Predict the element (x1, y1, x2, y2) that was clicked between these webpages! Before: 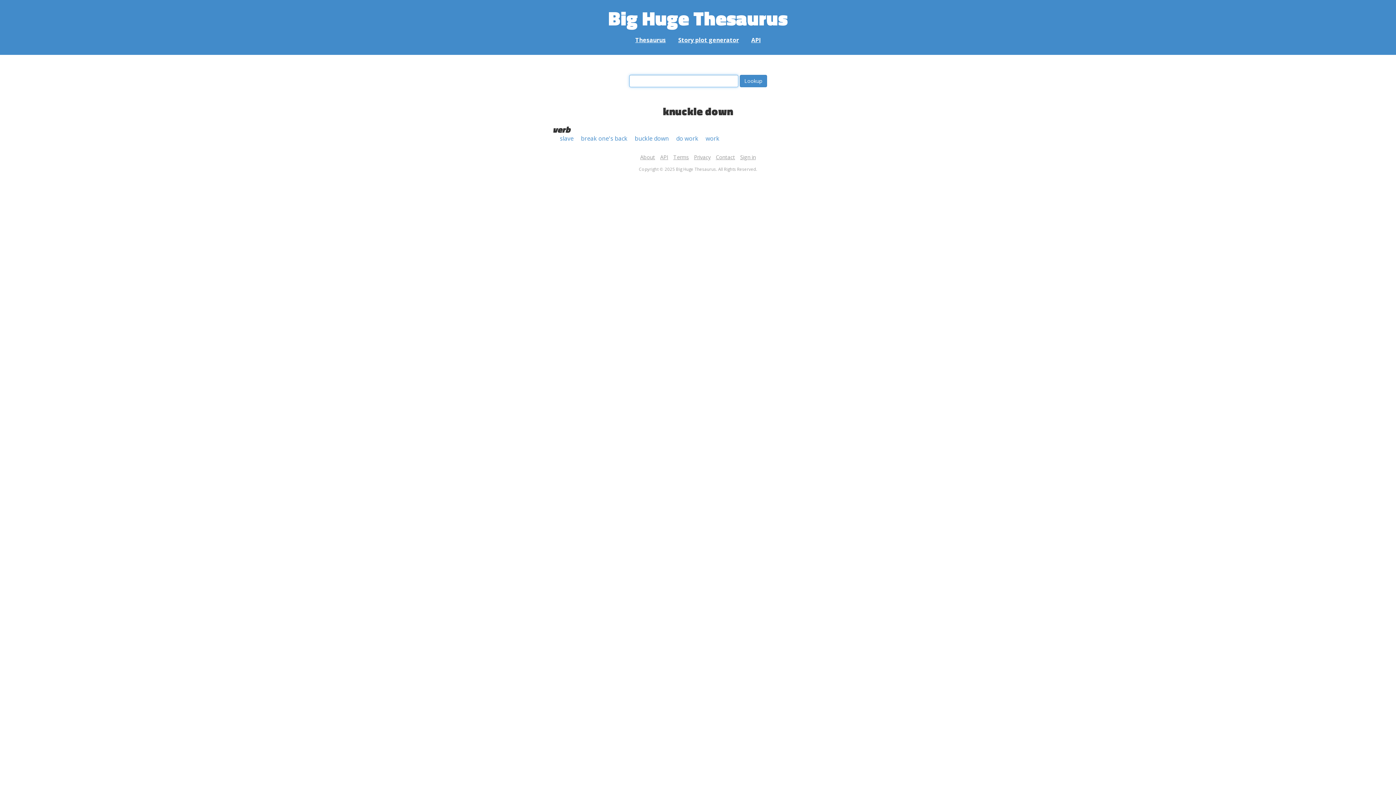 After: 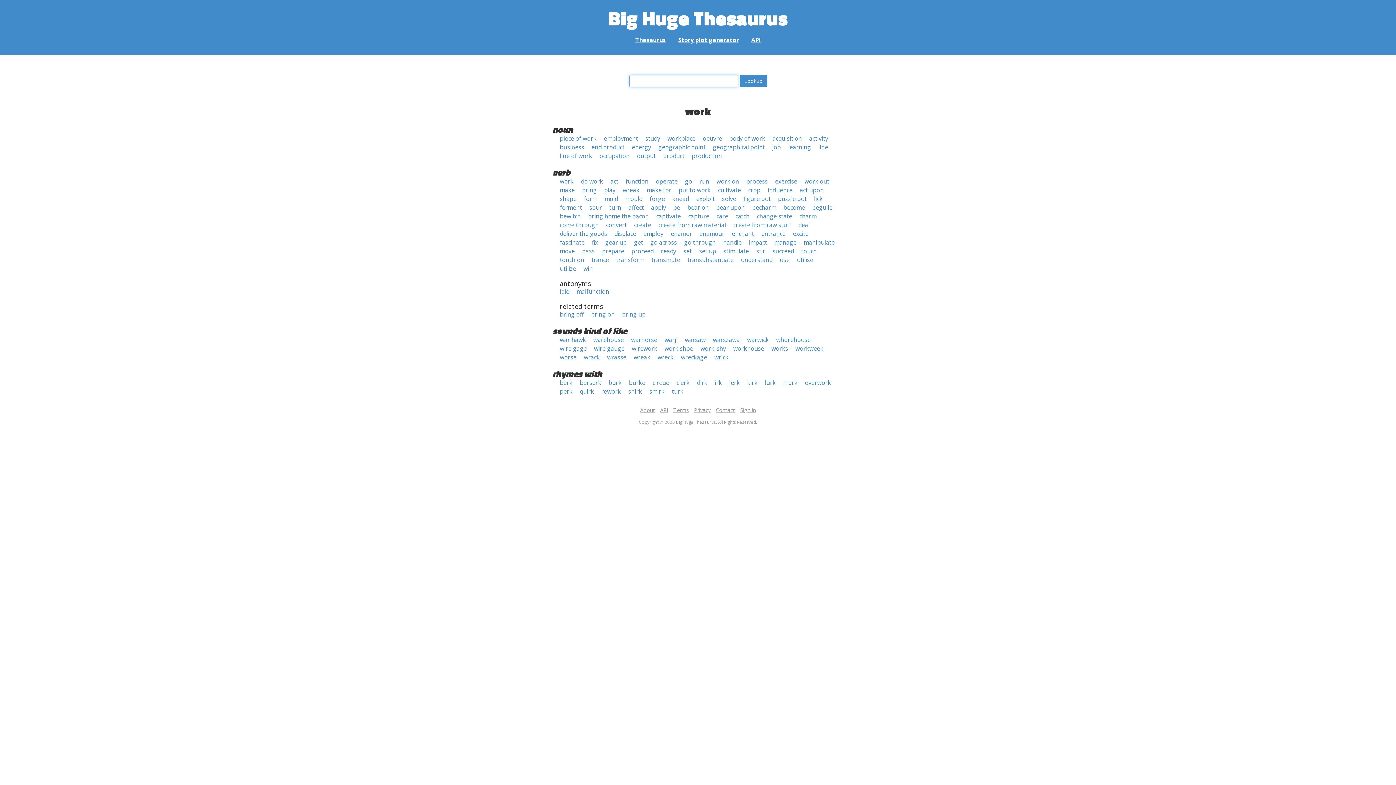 Action: label: work bbox: (705, 134, 719, 142)